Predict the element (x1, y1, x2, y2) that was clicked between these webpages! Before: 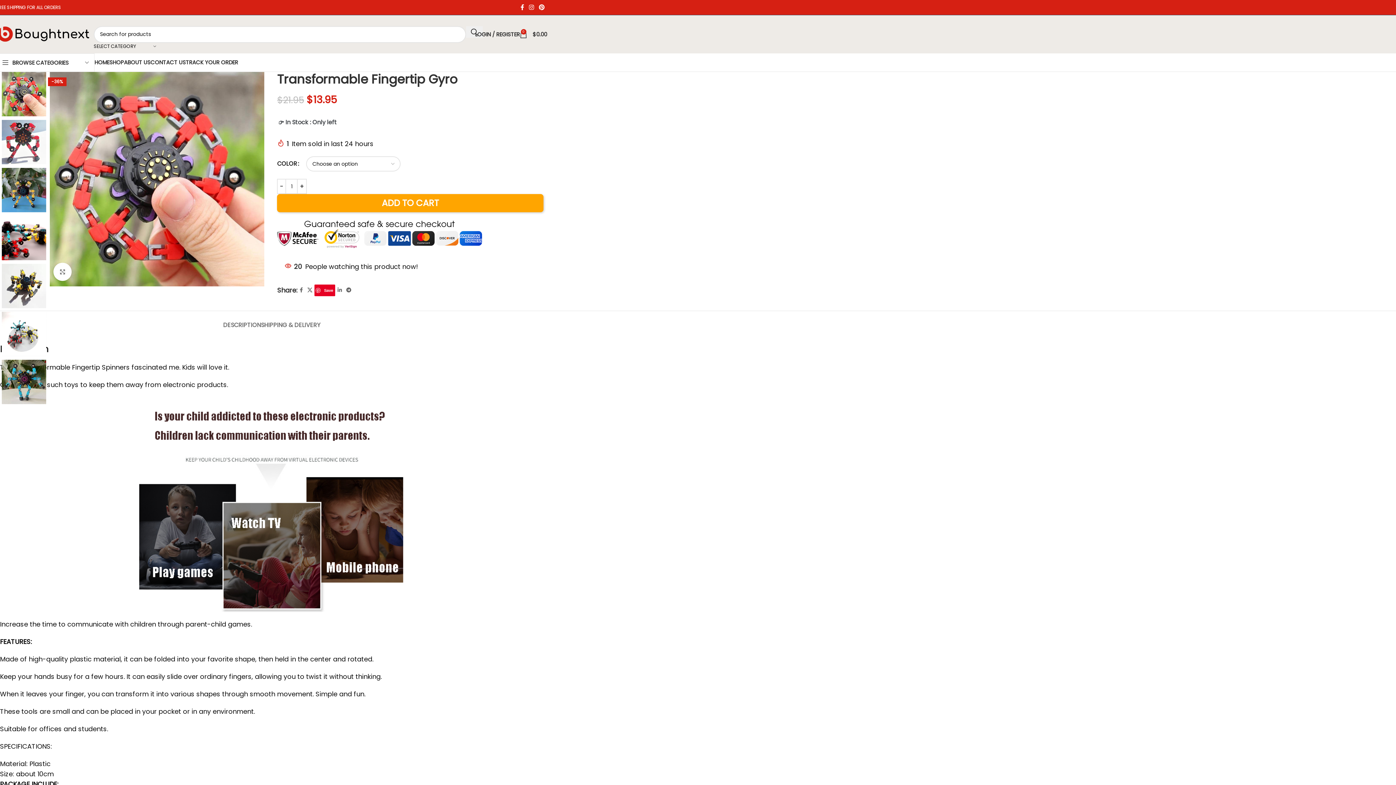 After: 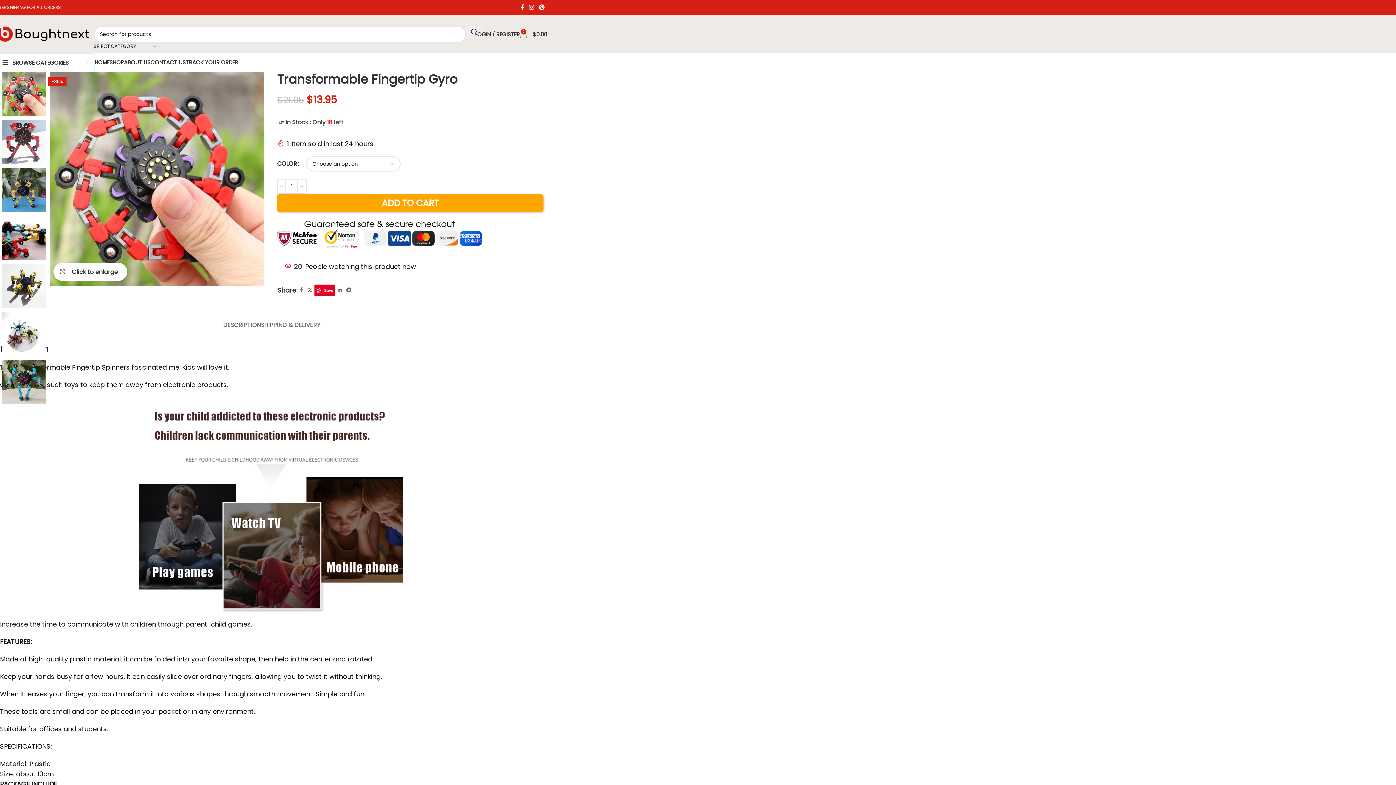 Action: label: Click to enlarge bbox: (53, 262, 71, 281)